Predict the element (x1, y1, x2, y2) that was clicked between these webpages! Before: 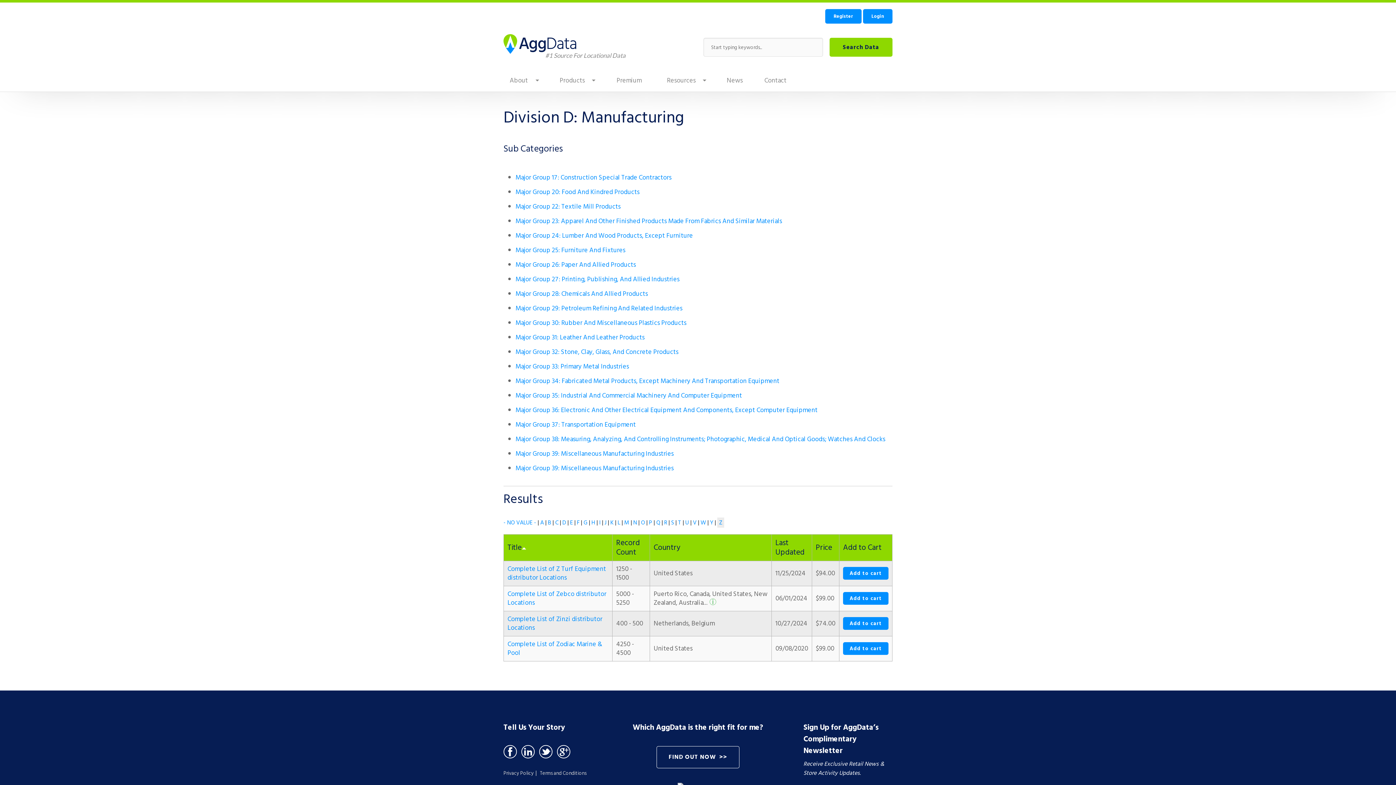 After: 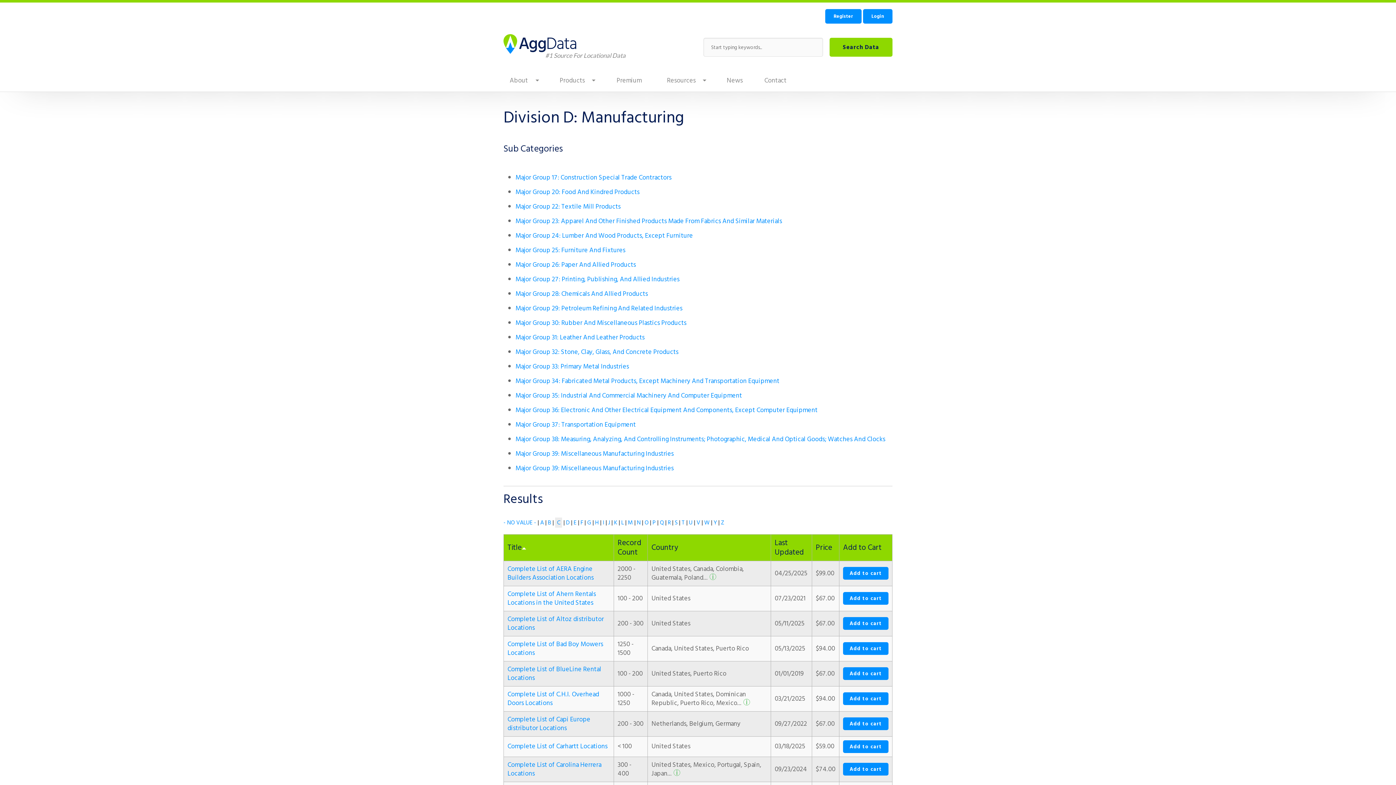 Action: label: C bbox: (555, 518, 558, 527)